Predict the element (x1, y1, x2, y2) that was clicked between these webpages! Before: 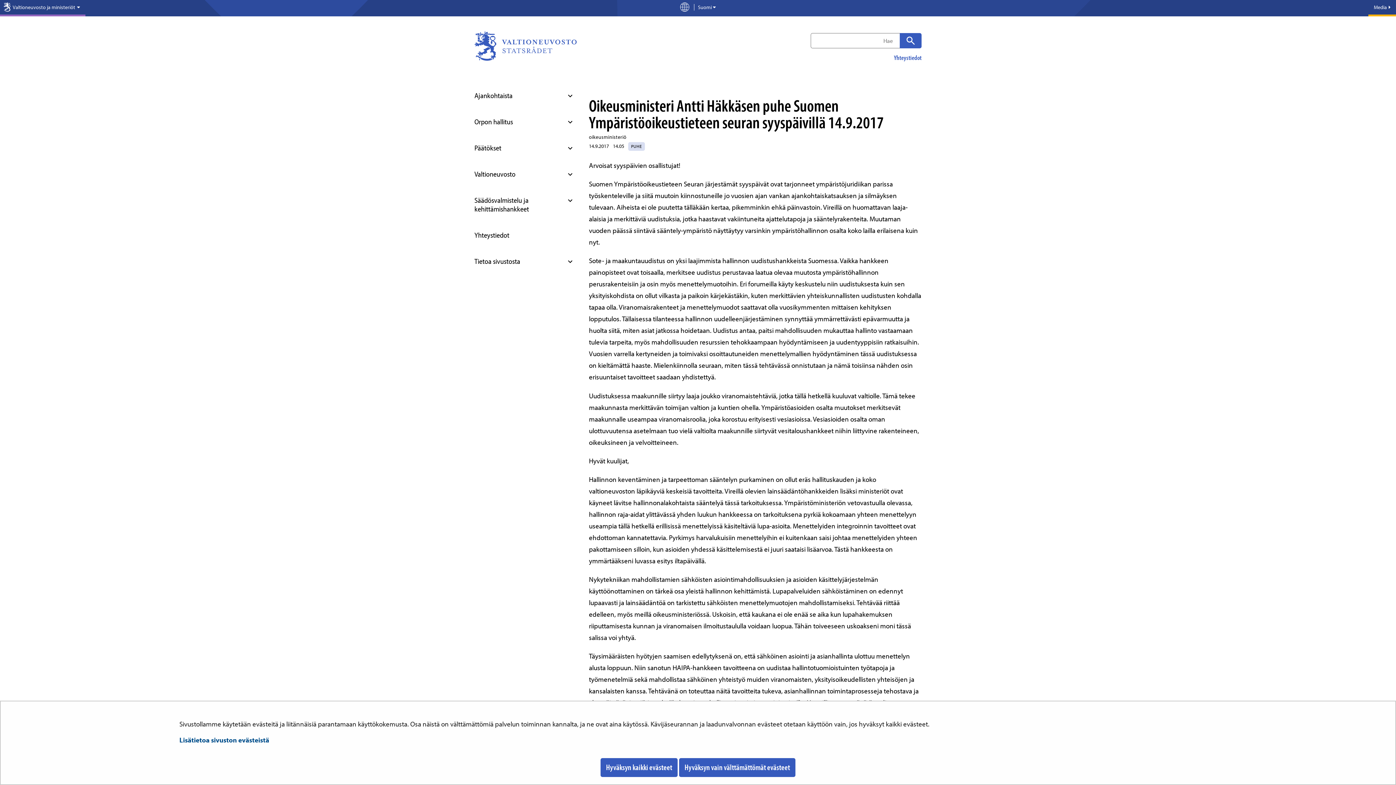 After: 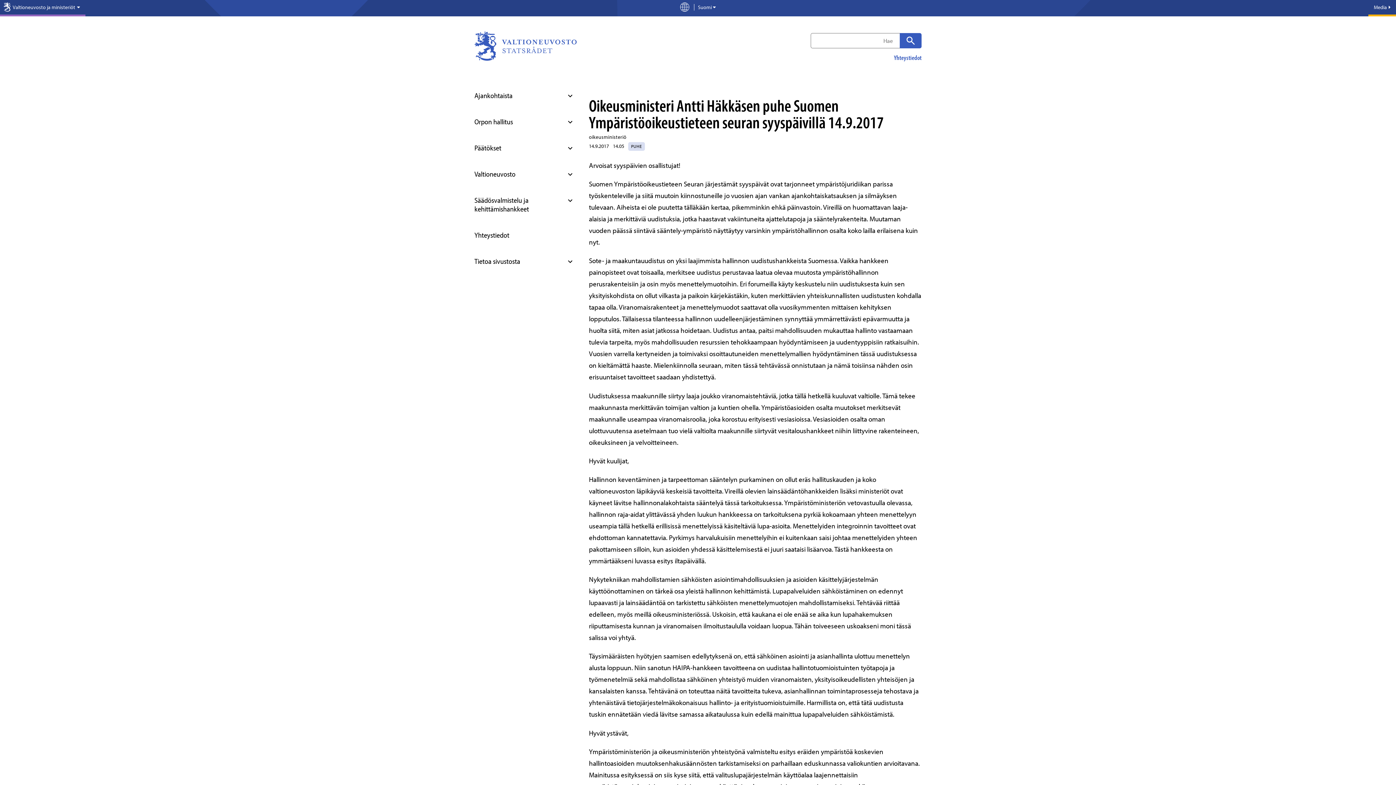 Action: label: Hyväksyn vain välttämättömät evästeet bbox: (679, 758, 795, 777)